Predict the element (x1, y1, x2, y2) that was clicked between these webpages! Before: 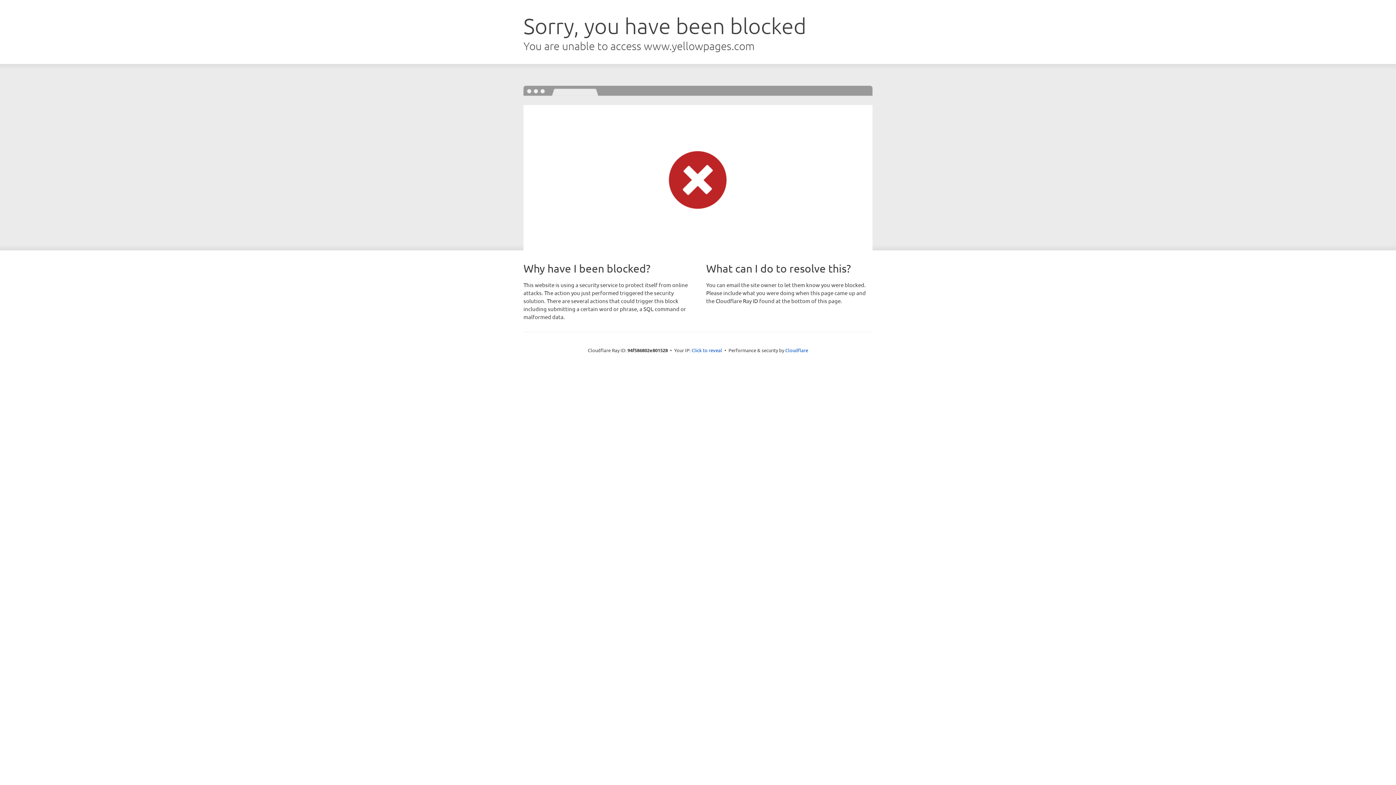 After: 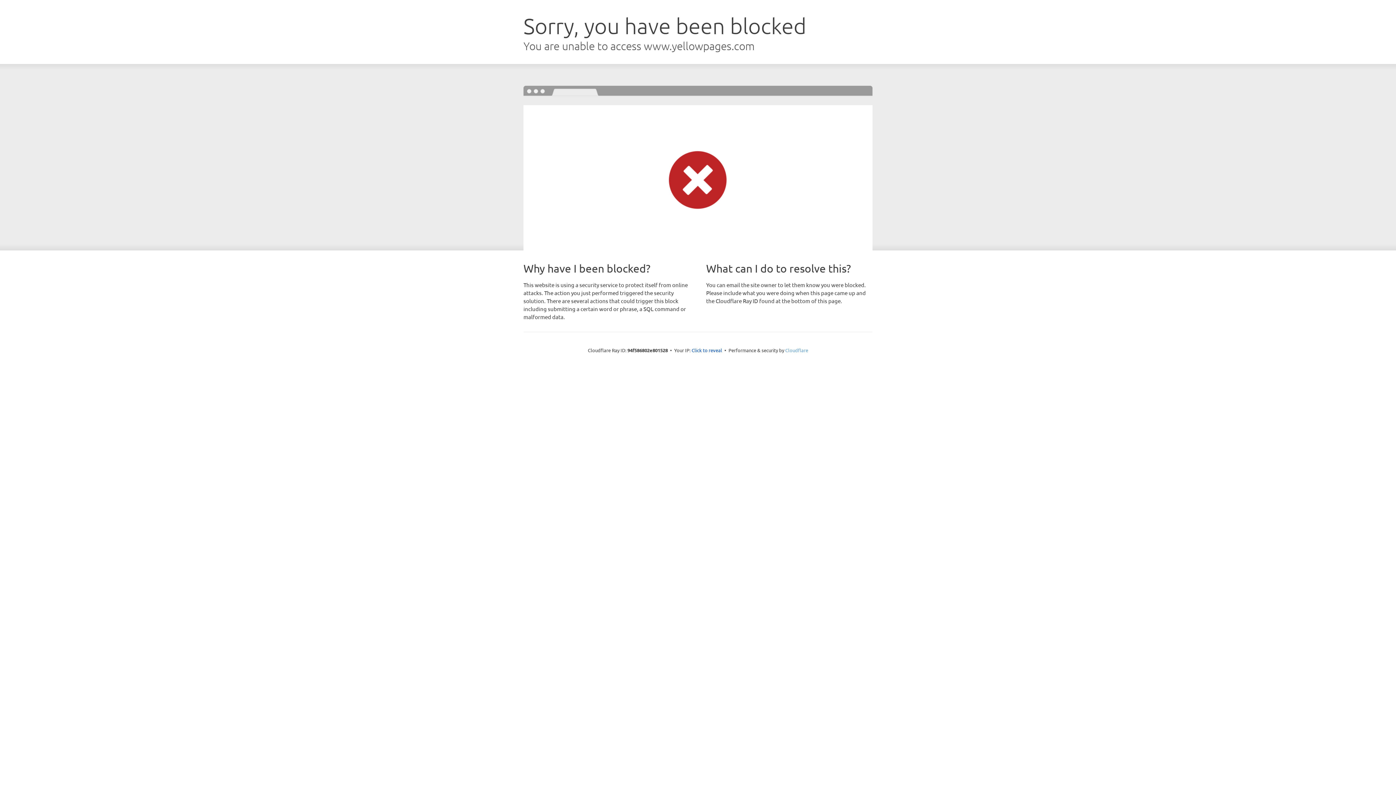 Action: label: Cloudflare bbox: (785, 347, 808, 353)